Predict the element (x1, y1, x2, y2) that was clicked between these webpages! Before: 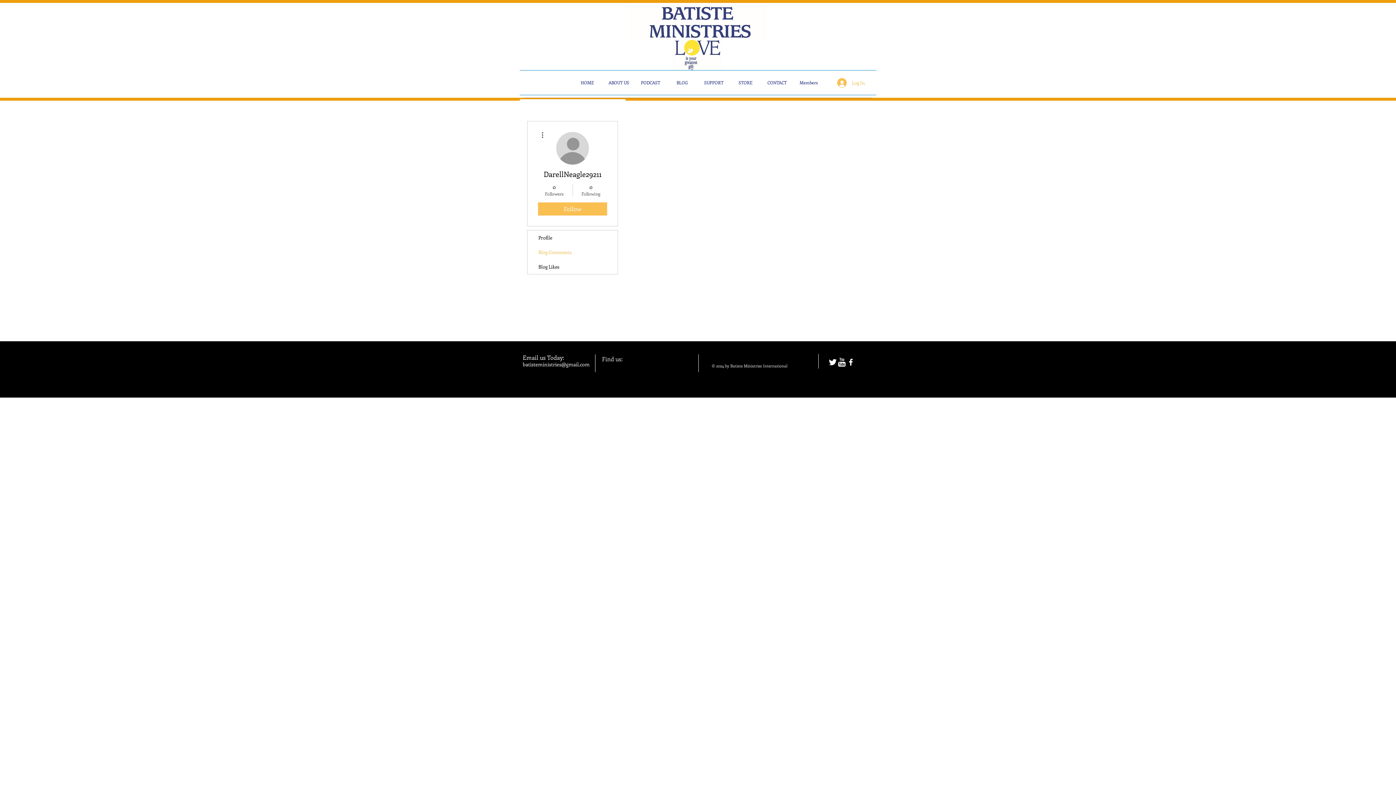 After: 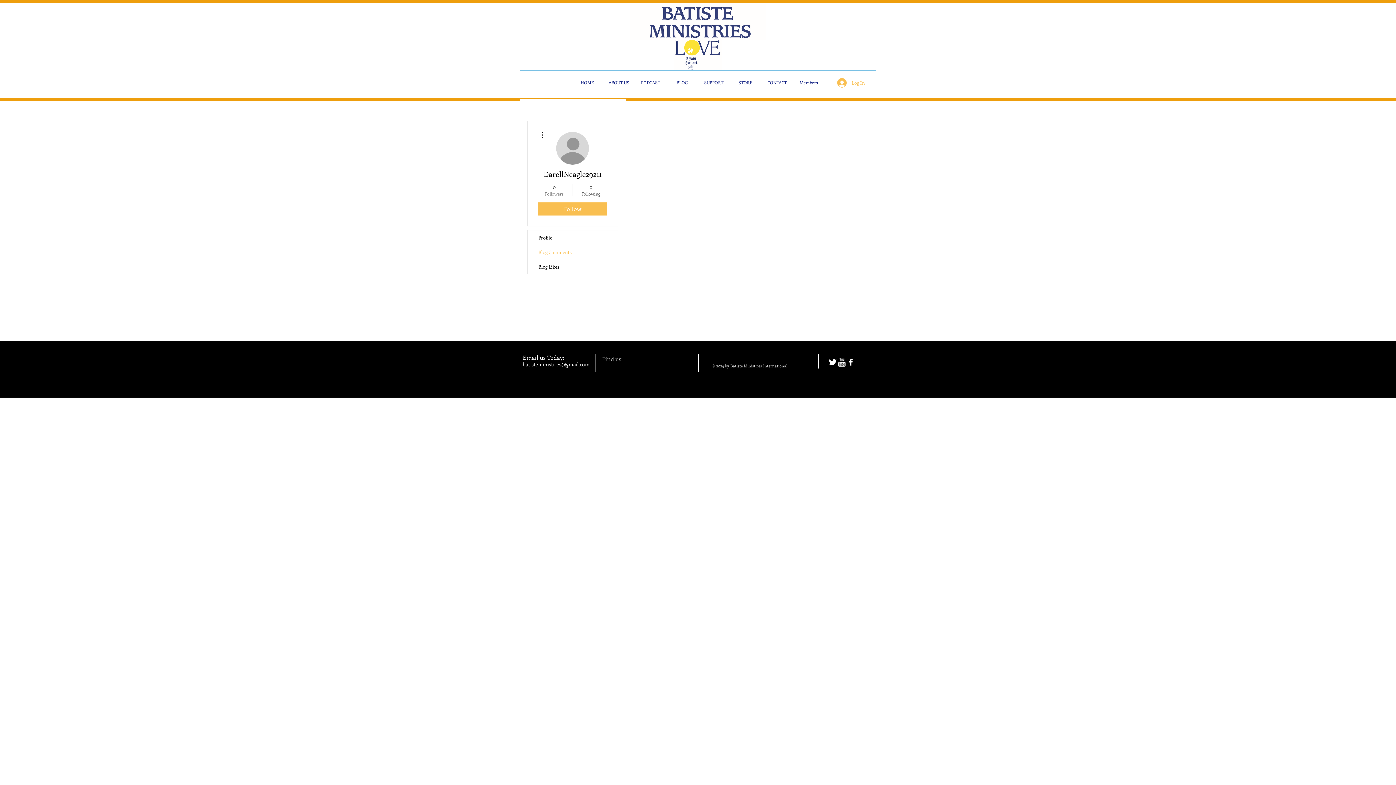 Action: label: 0
Followers bbox: (539, 183, 569, 196)